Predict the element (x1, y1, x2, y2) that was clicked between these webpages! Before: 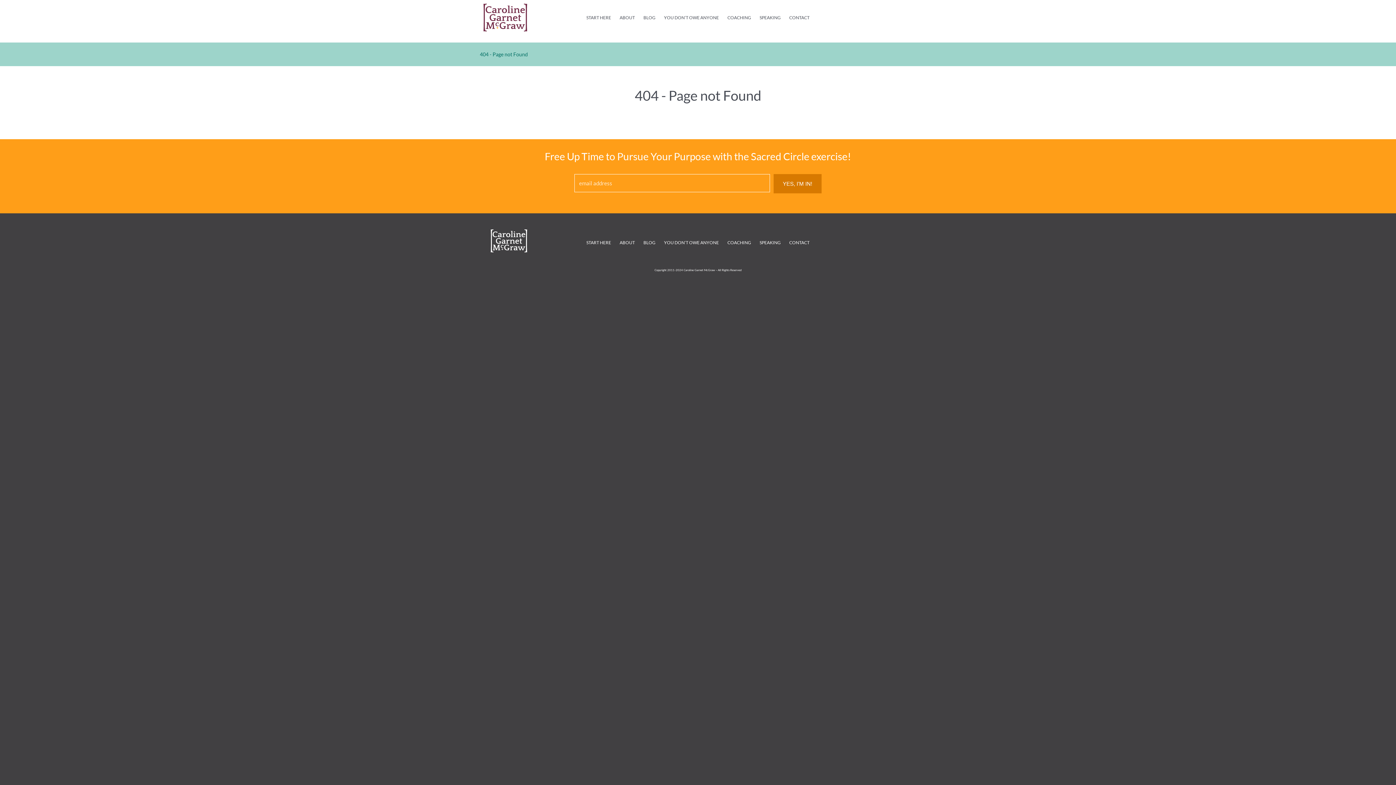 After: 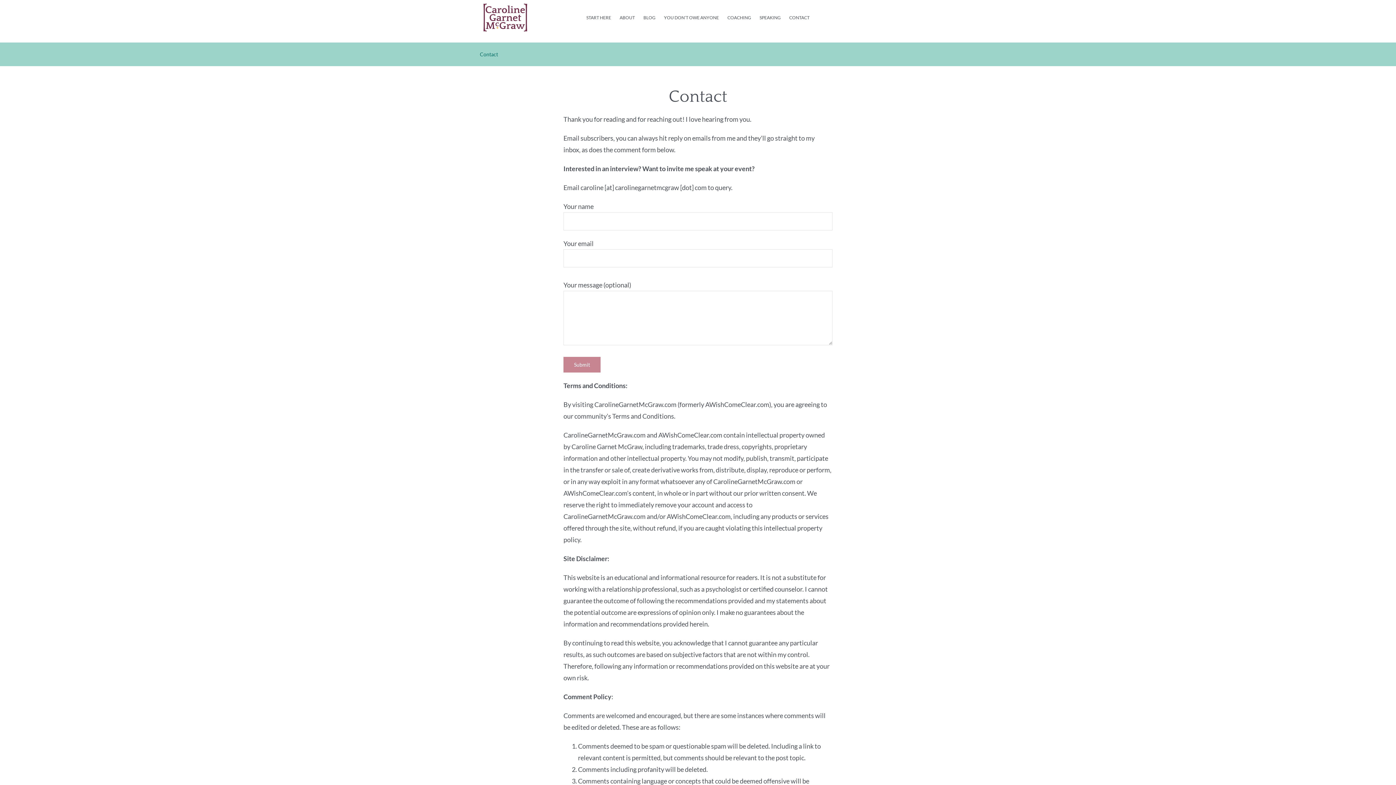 Action: label: CONTACT bbox: (789, 13, 809, 21)